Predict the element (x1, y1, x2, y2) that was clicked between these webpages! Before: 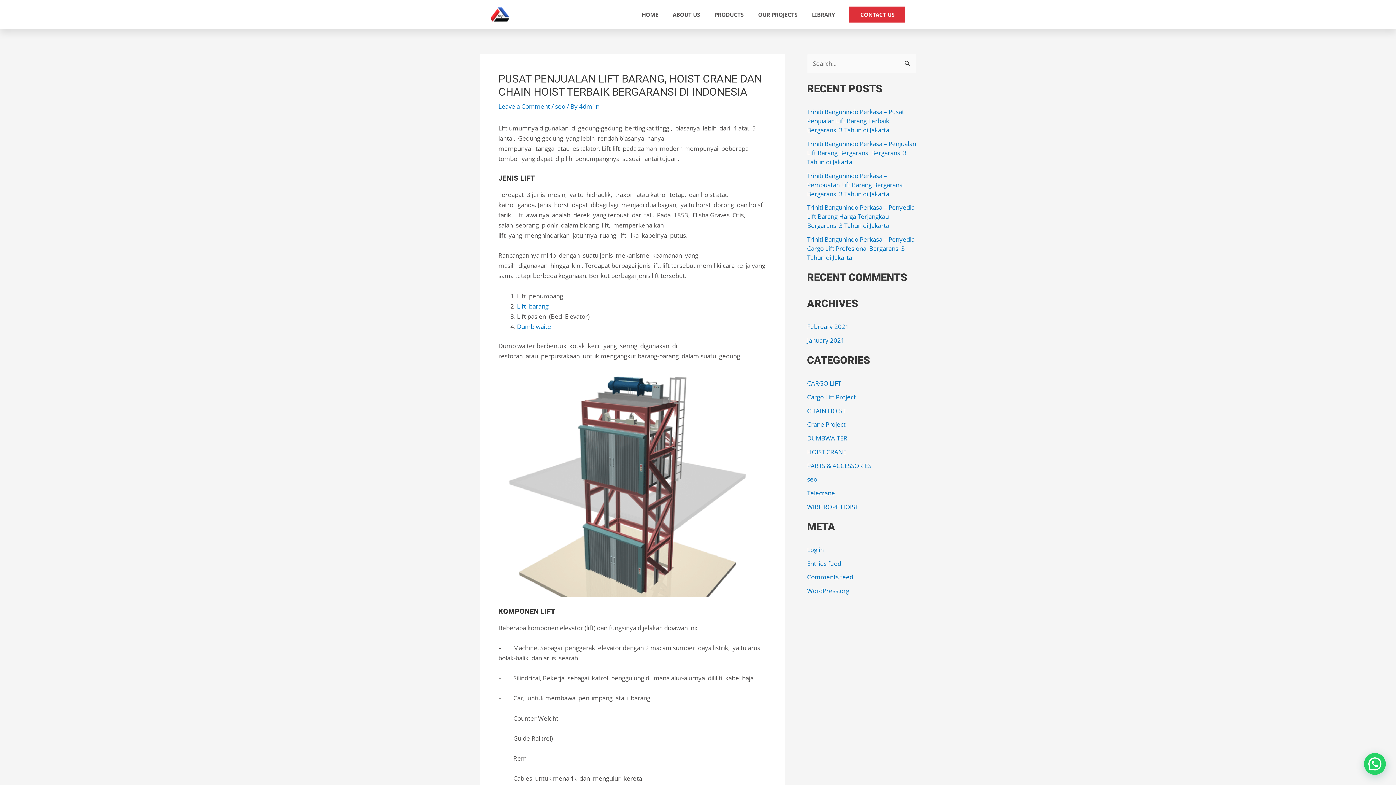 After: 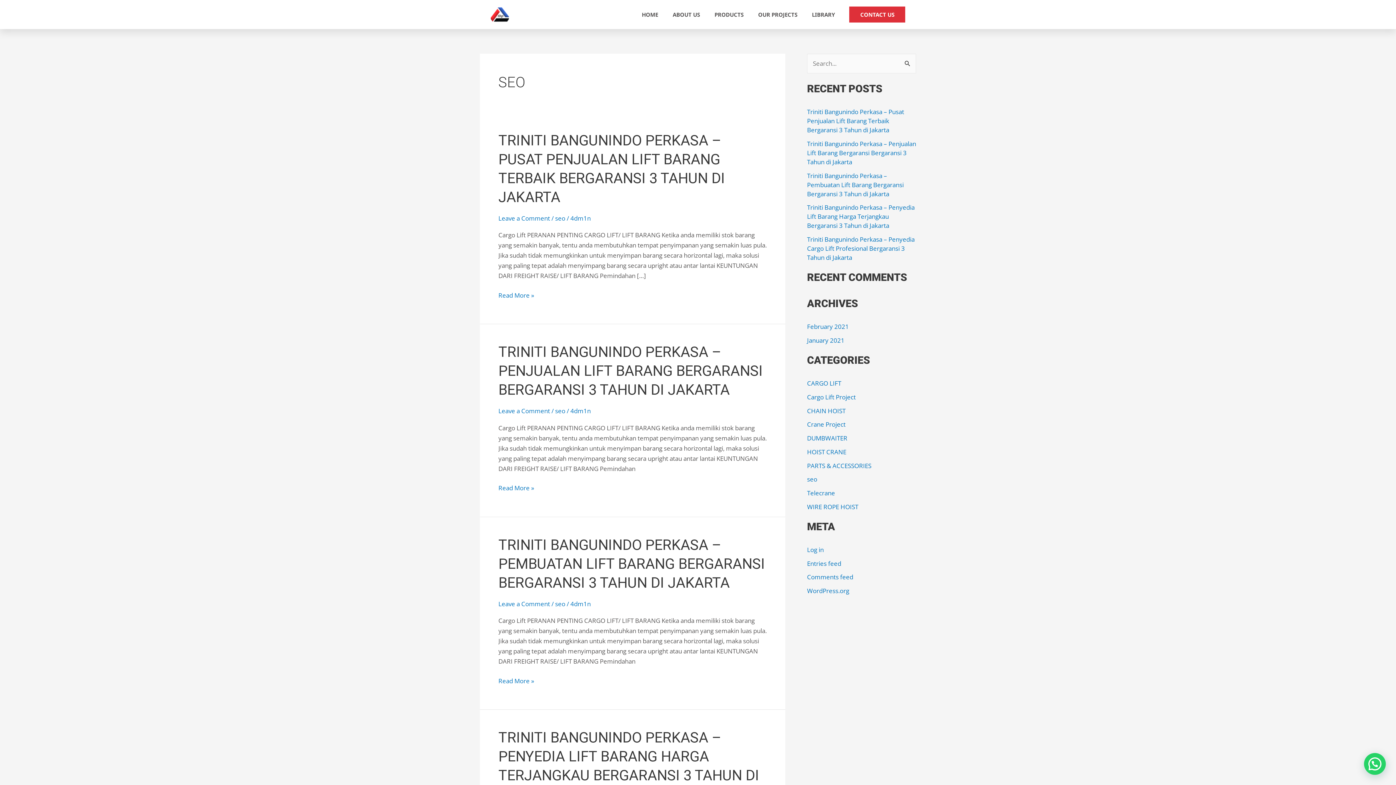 Action: bbox: (555, 102, 565, 110) label: seo